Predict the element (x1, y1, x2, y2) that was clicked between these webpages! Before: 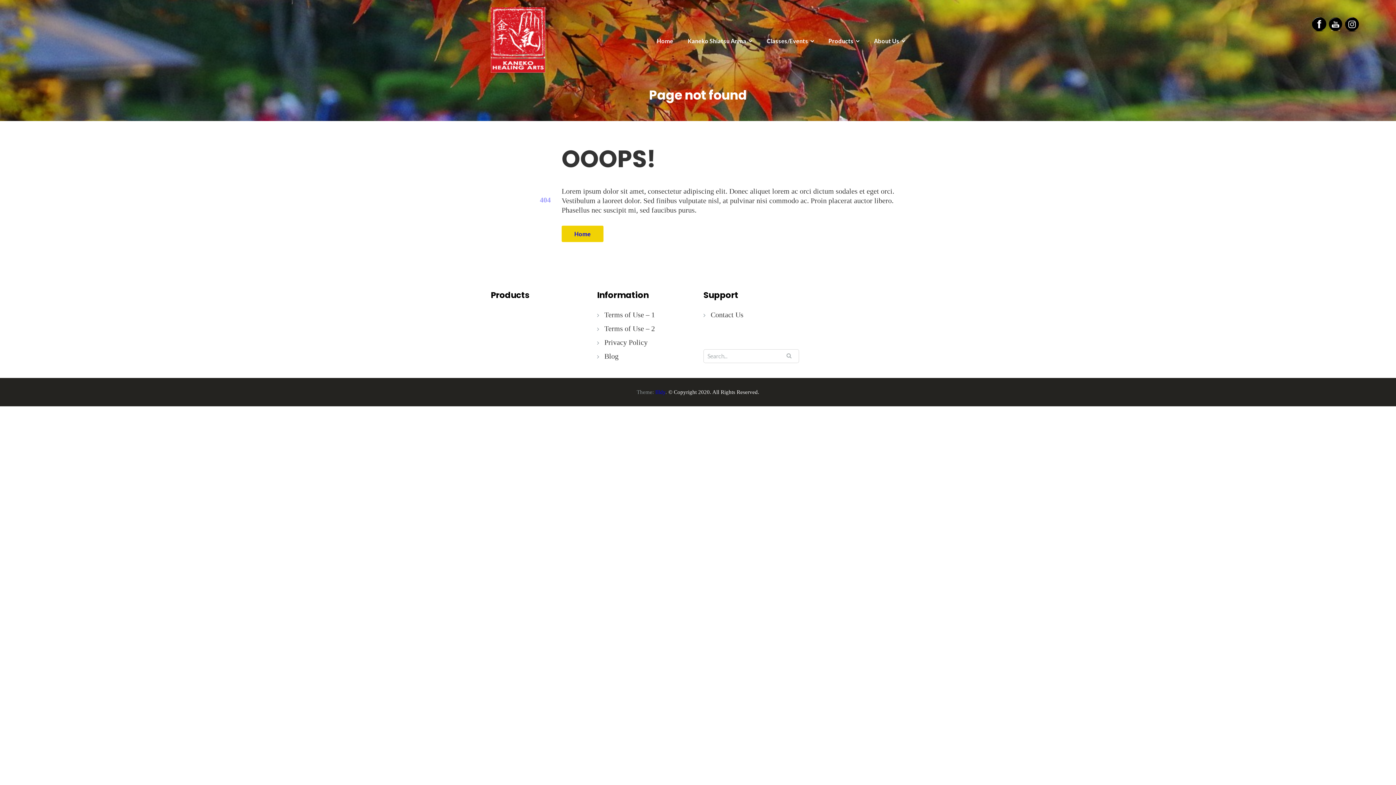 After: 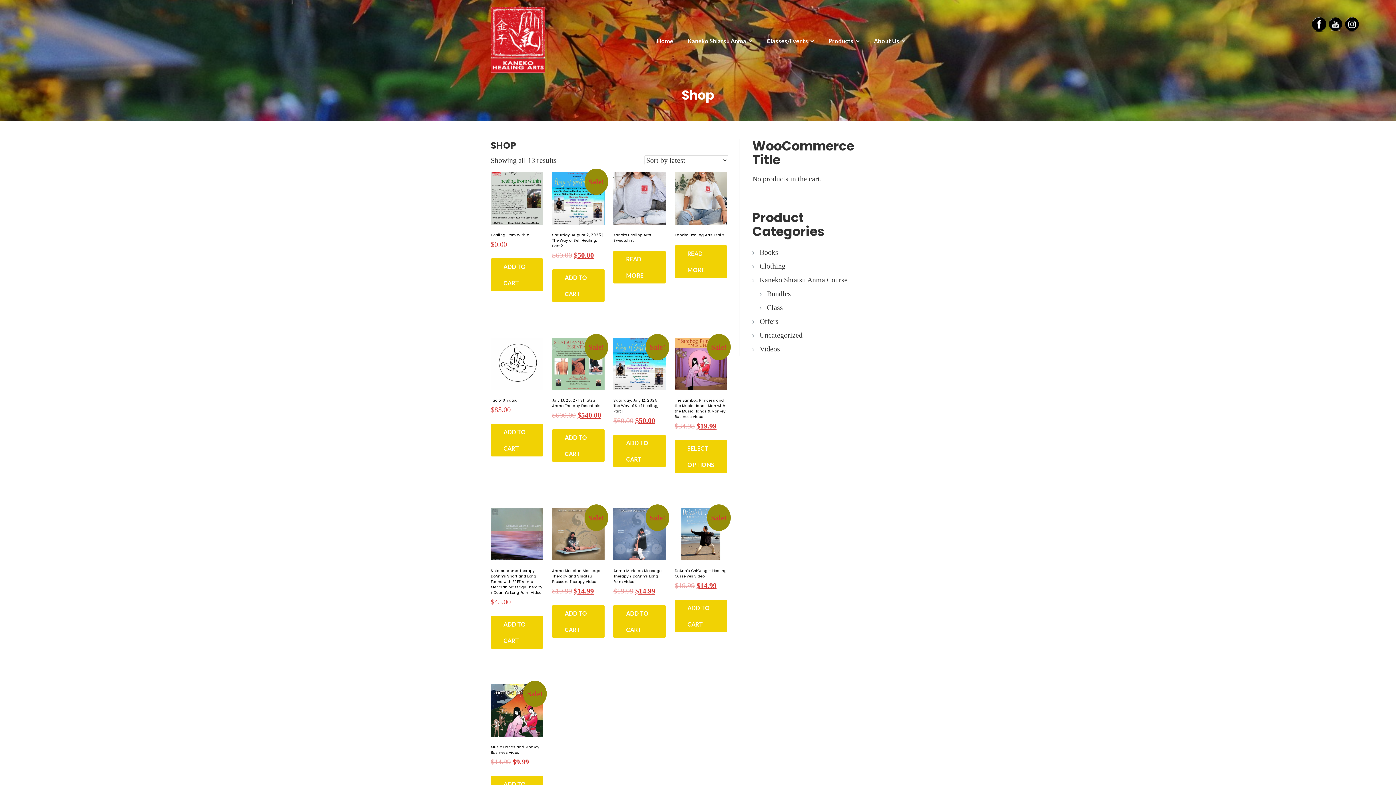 Action: label: Products bbox: (828, 36, 859, 45)